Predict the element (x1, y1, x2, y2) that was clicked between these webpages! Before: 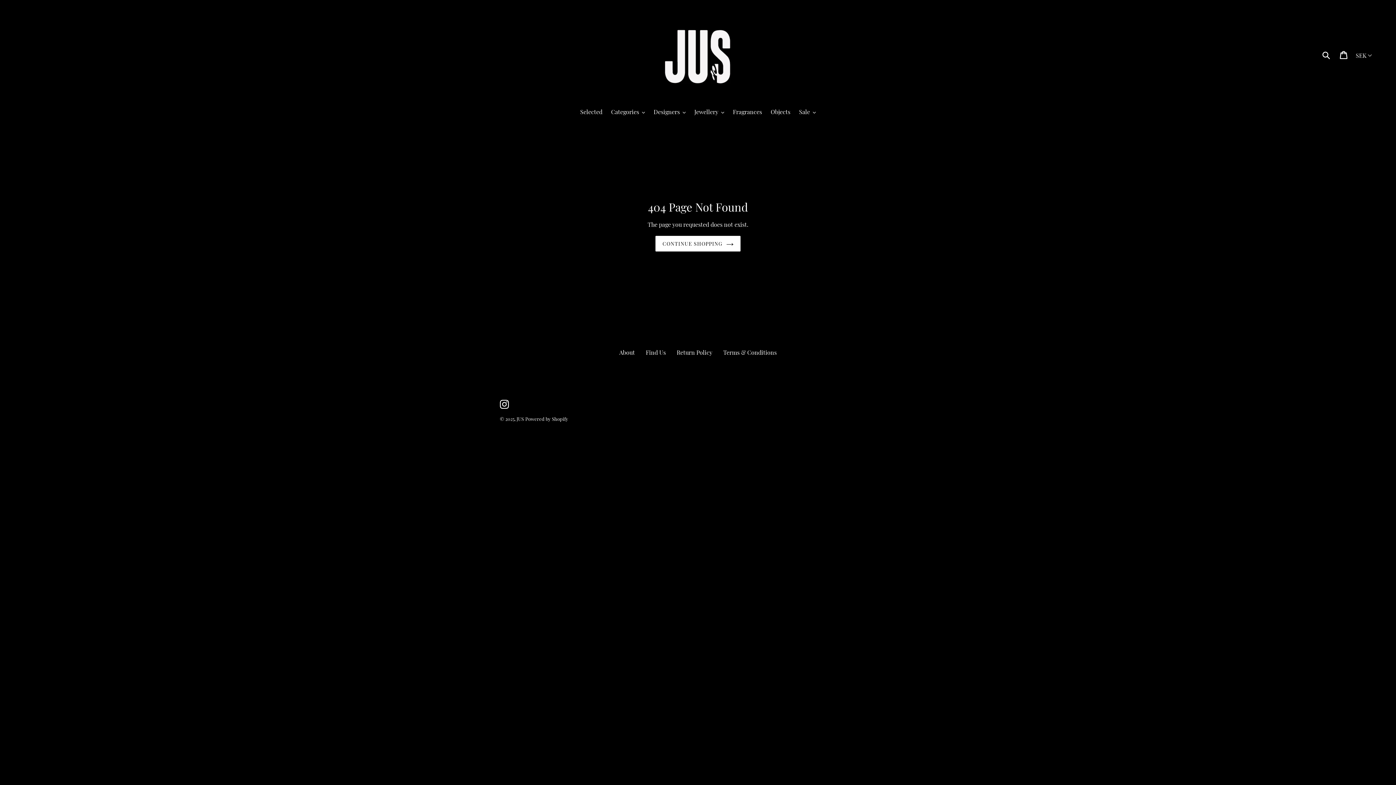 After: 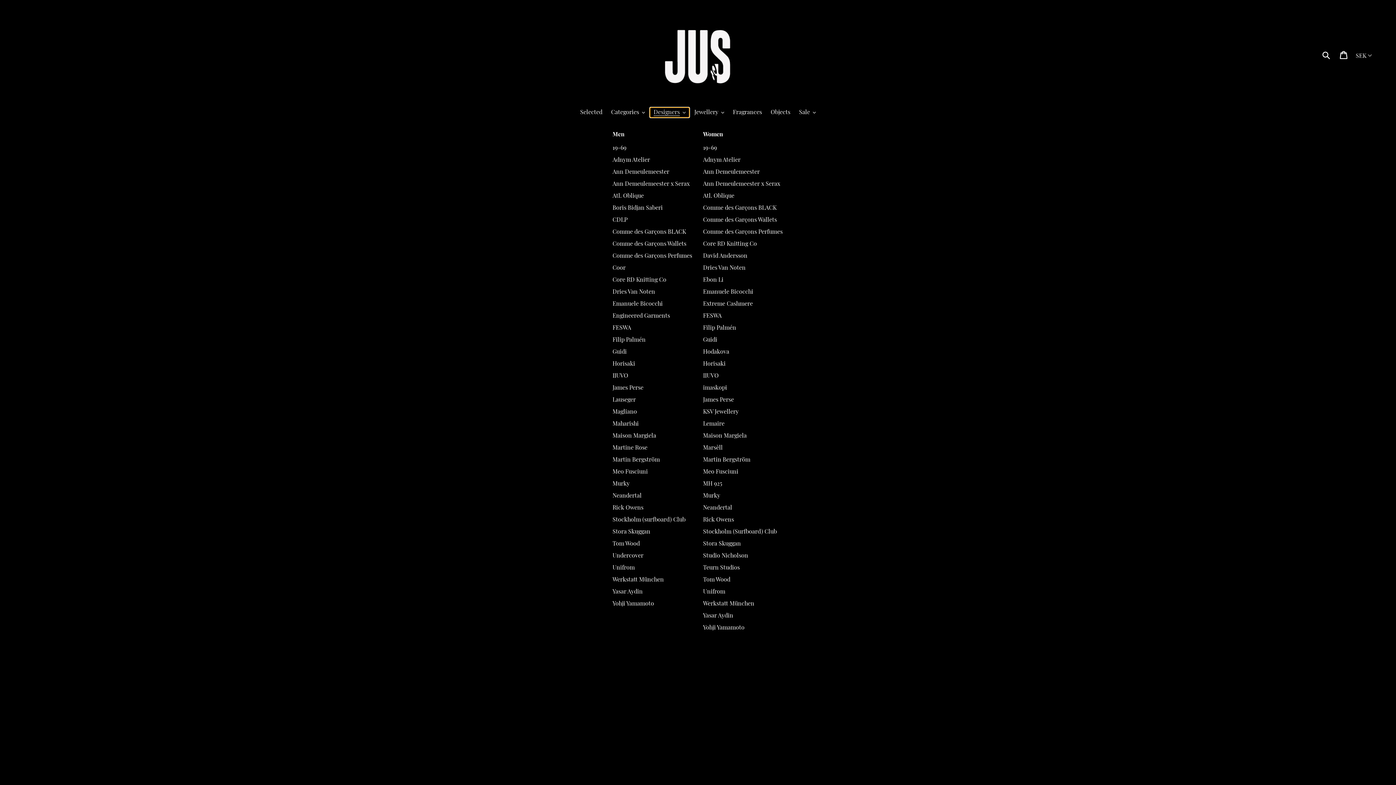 Action: bbox: (650, 107, 689, 117) label: Designers